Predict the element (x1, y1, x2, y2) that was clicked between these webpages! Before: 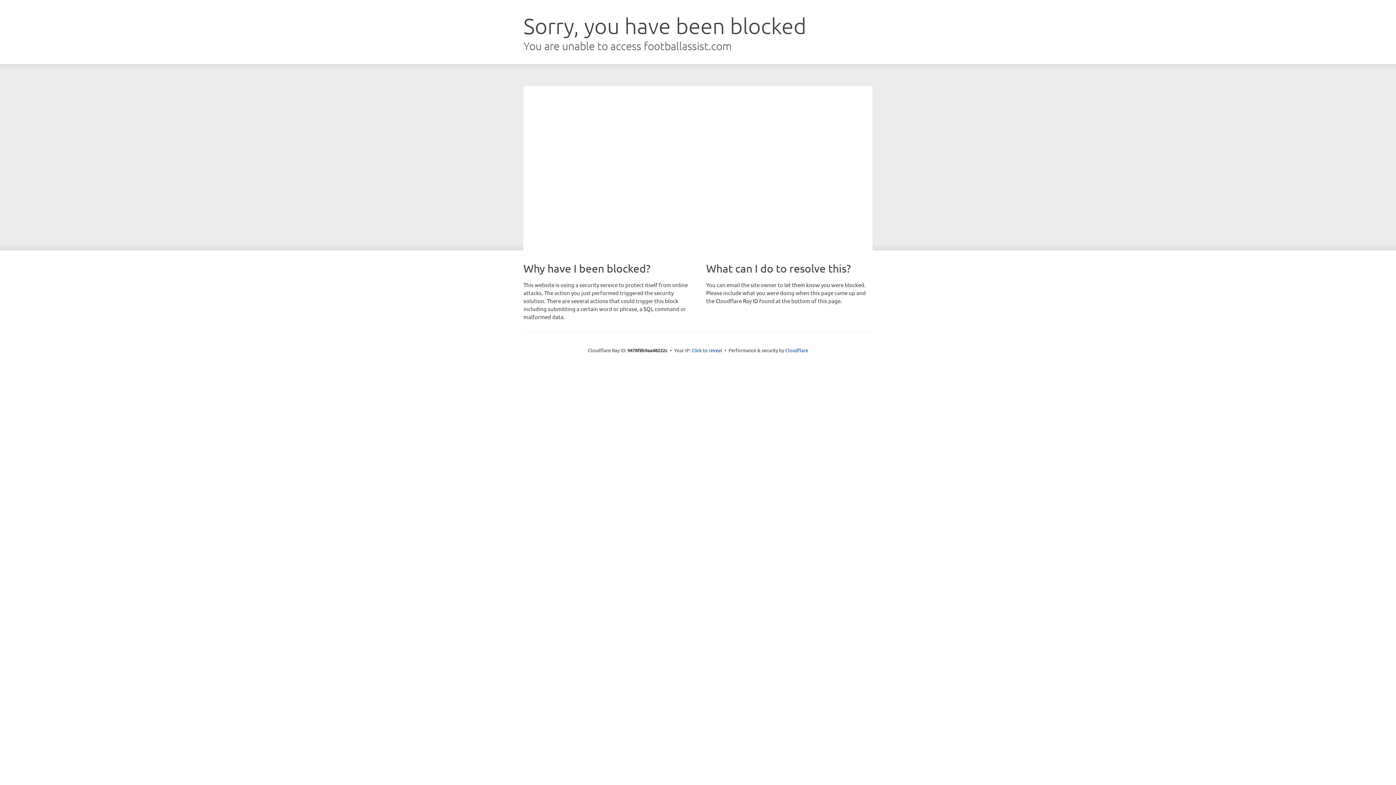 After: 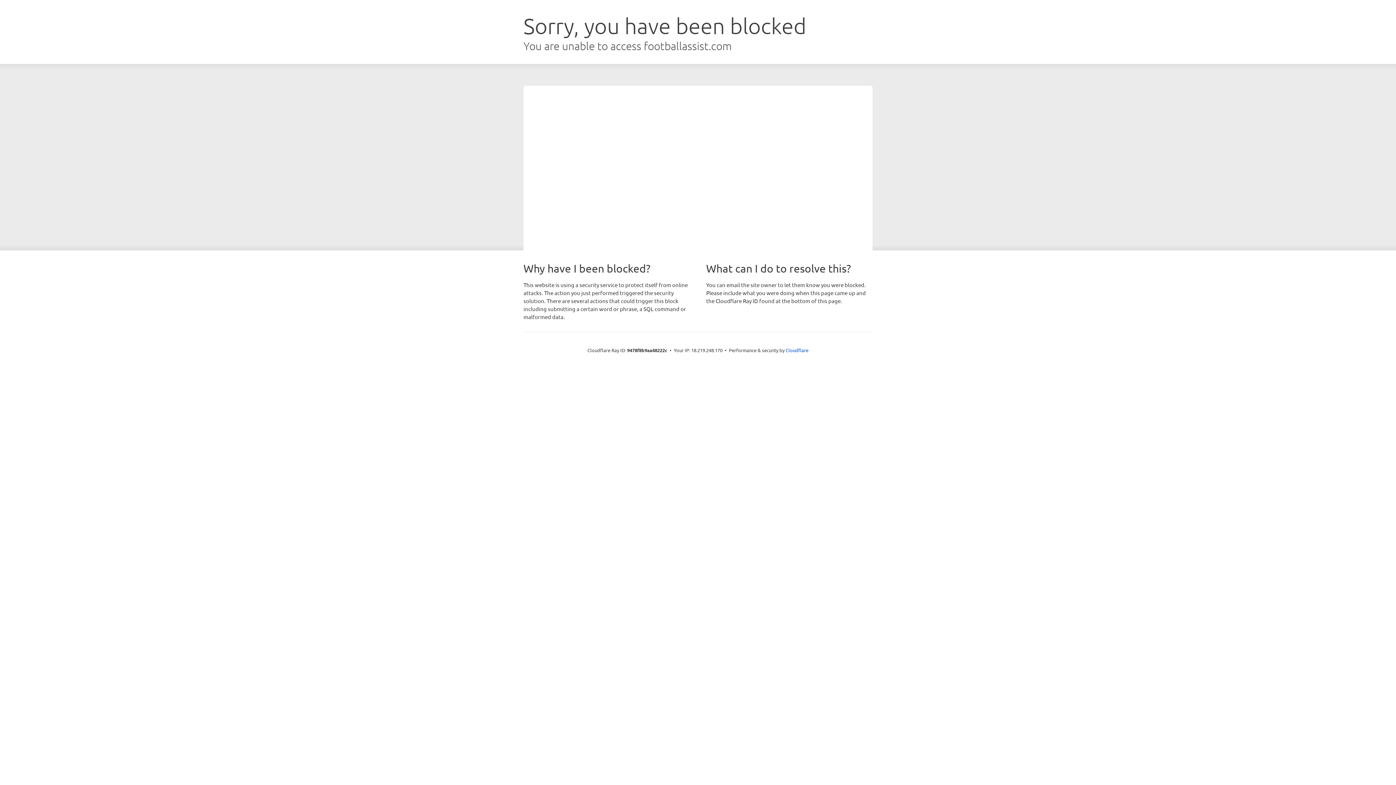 Action: bbox: (691, 346, 722, 353) label: Click to reveal